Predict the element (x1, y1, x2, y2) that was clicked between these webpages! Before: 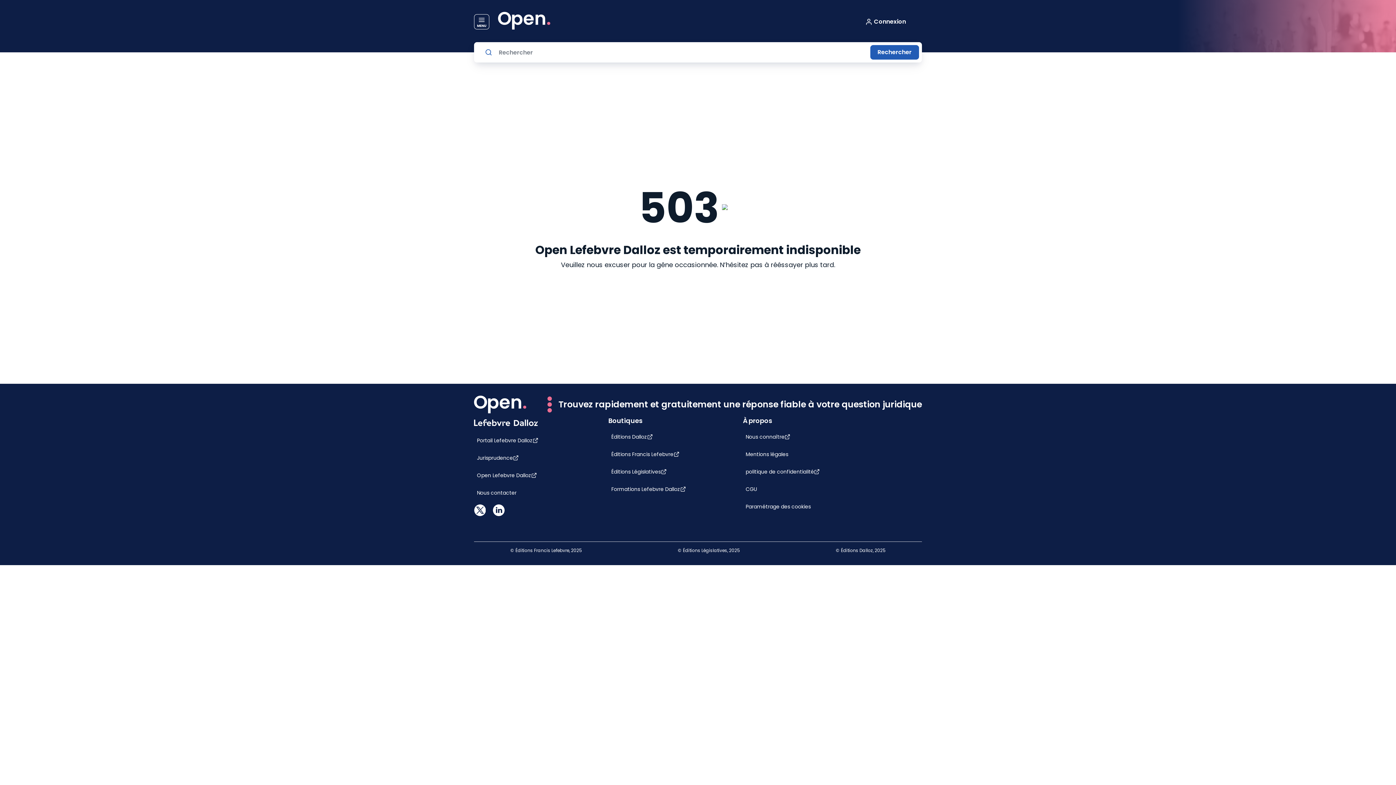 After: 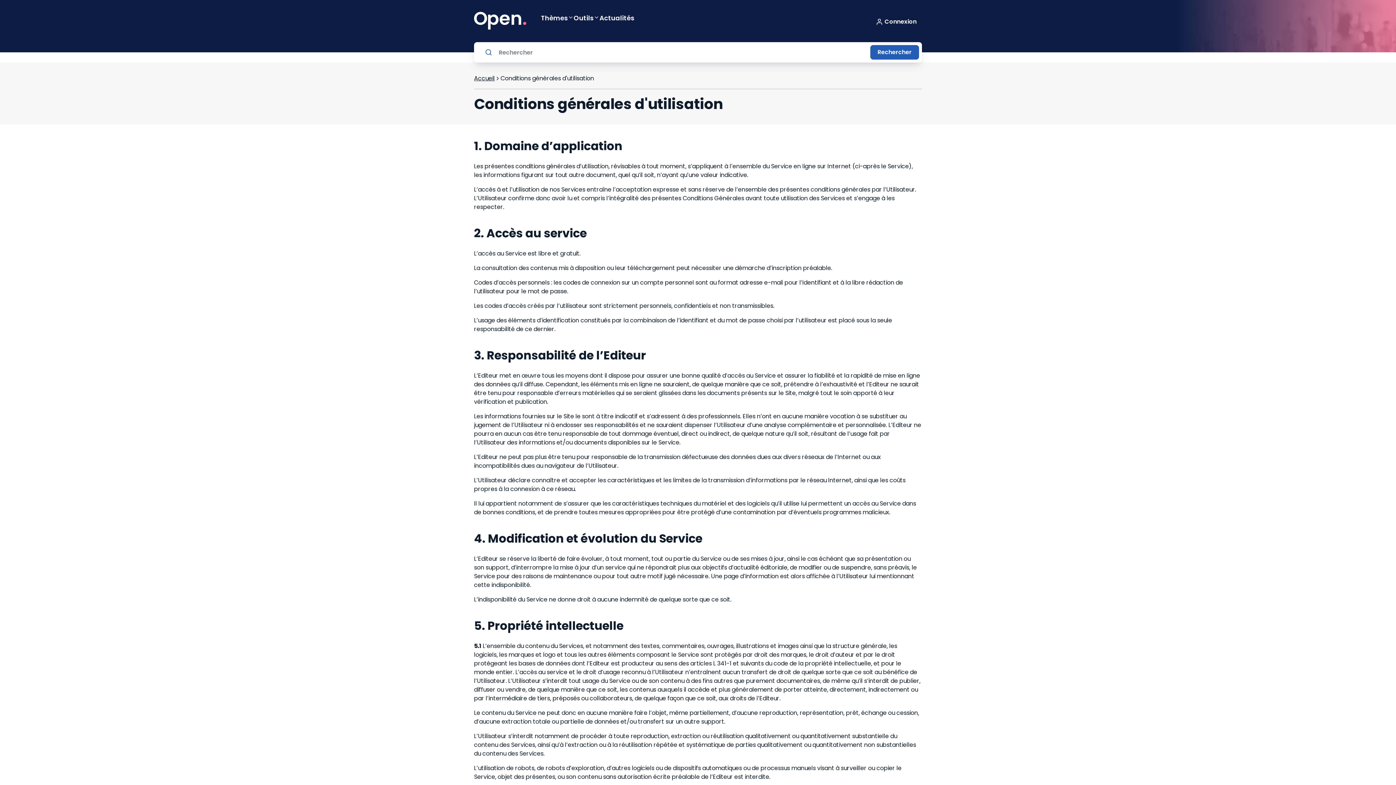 Action: label: CGU bbox: (742, 485, 760, 493)